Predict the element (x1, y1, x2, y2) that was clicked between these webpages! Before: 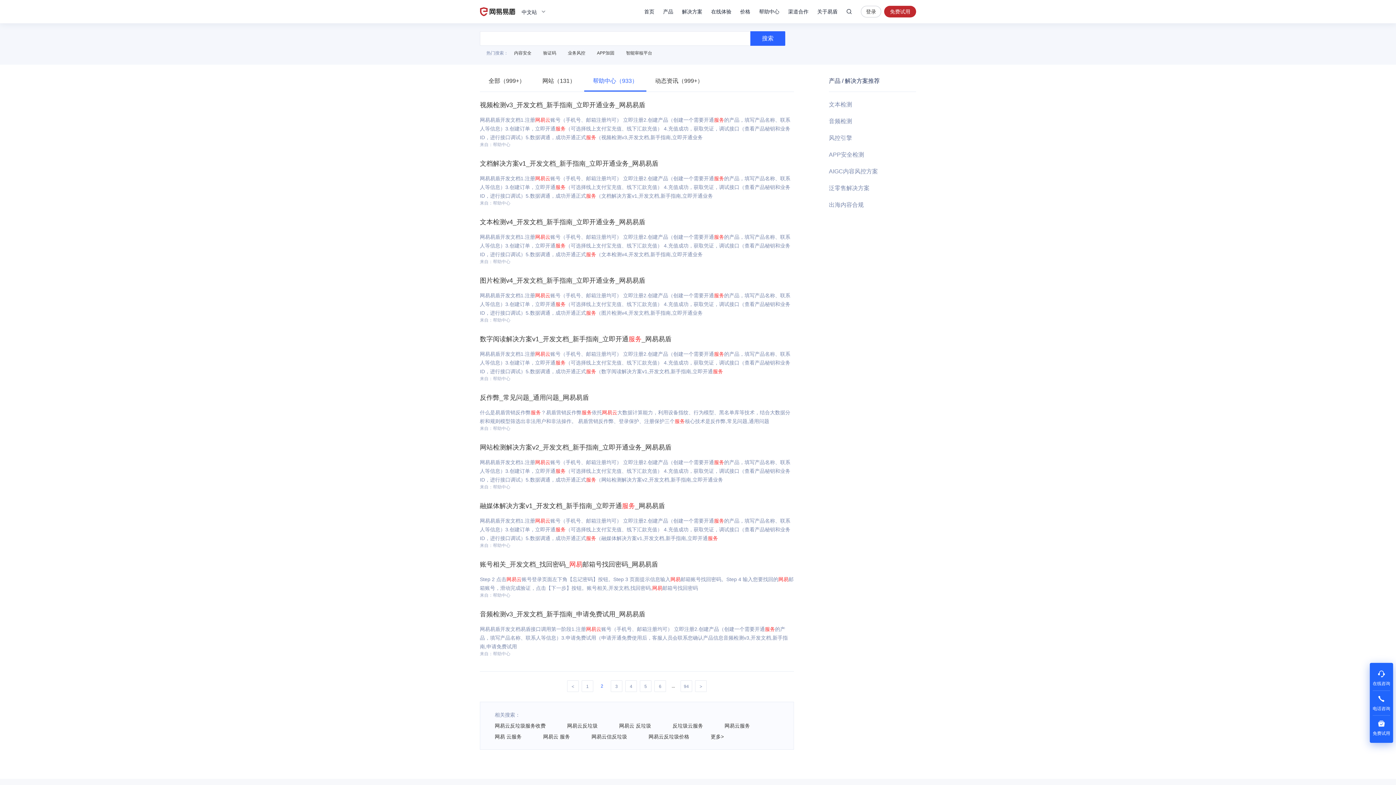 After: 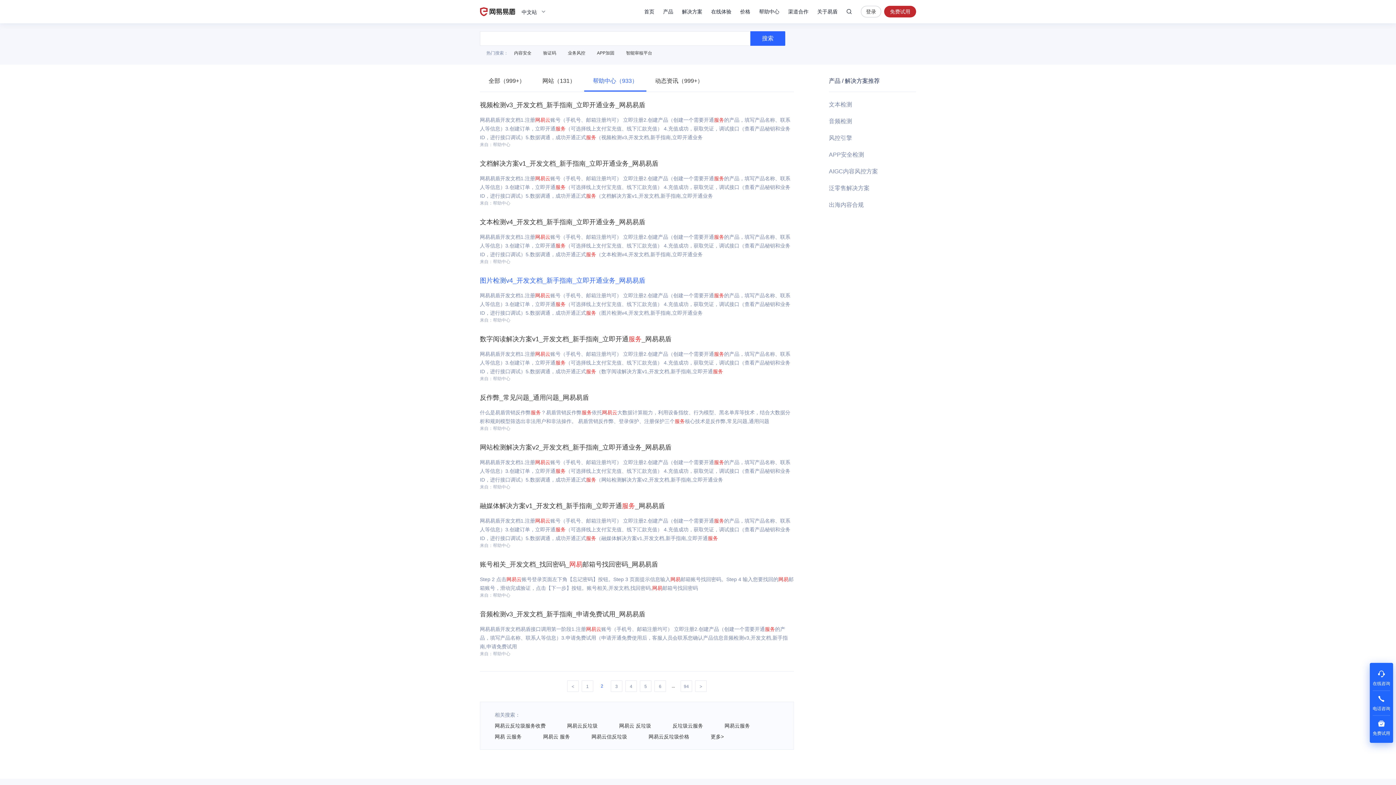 Action: bbox: (480, 277, 645, 284) label: 图片检测v4_开发文档_新手指南_立即开通业务_网易易盾